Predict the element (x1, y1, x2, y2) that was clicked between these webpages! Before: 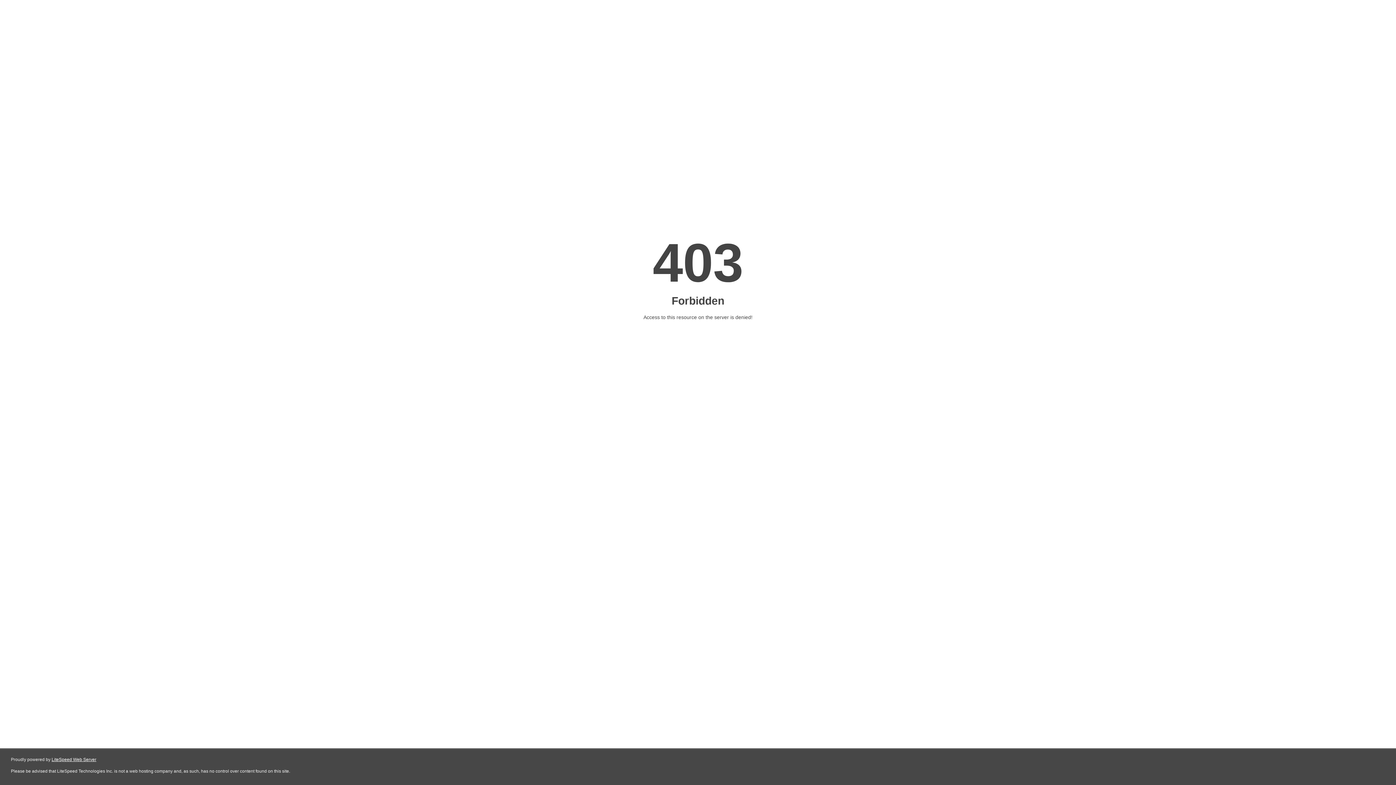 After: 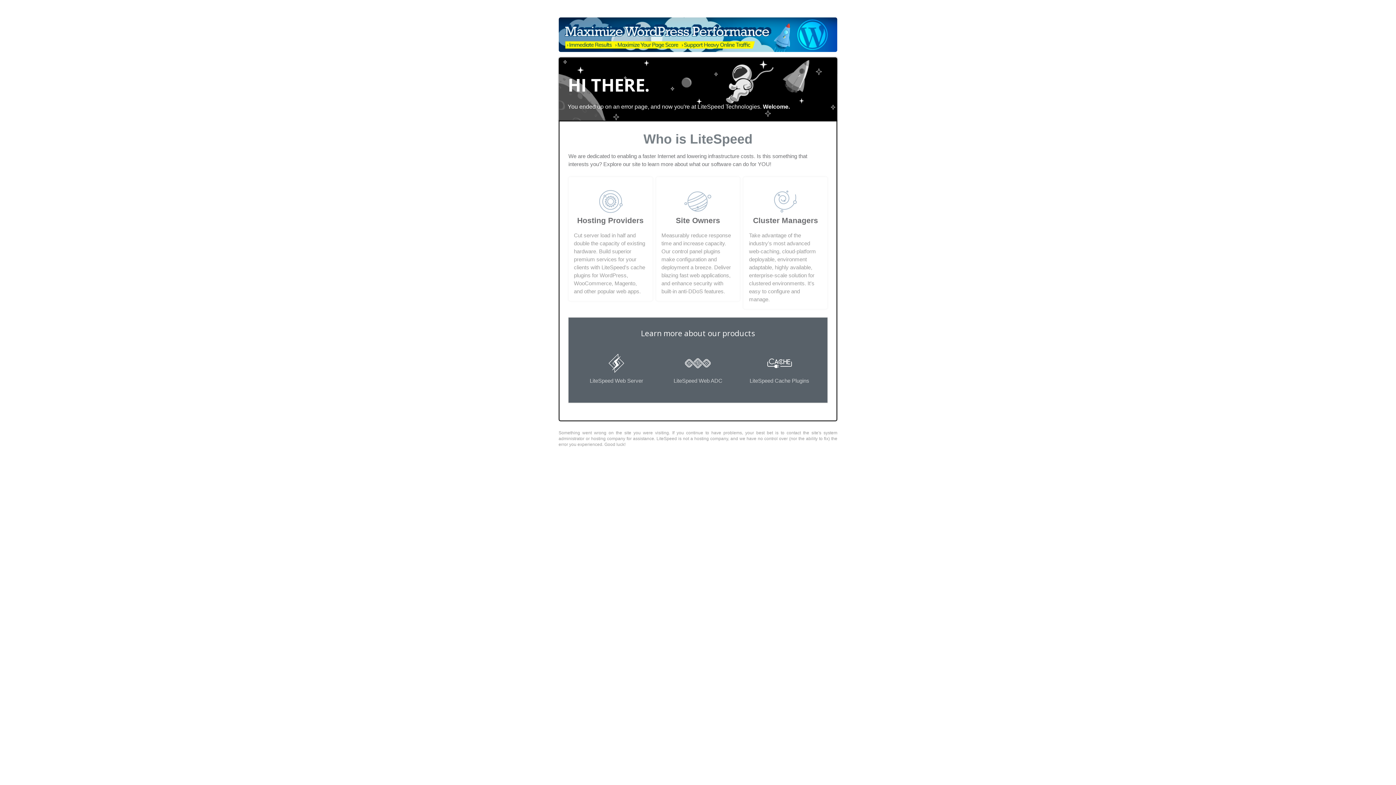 Action: label: LiteSpeed Web Server bbox: (51, 757, 96, 762)